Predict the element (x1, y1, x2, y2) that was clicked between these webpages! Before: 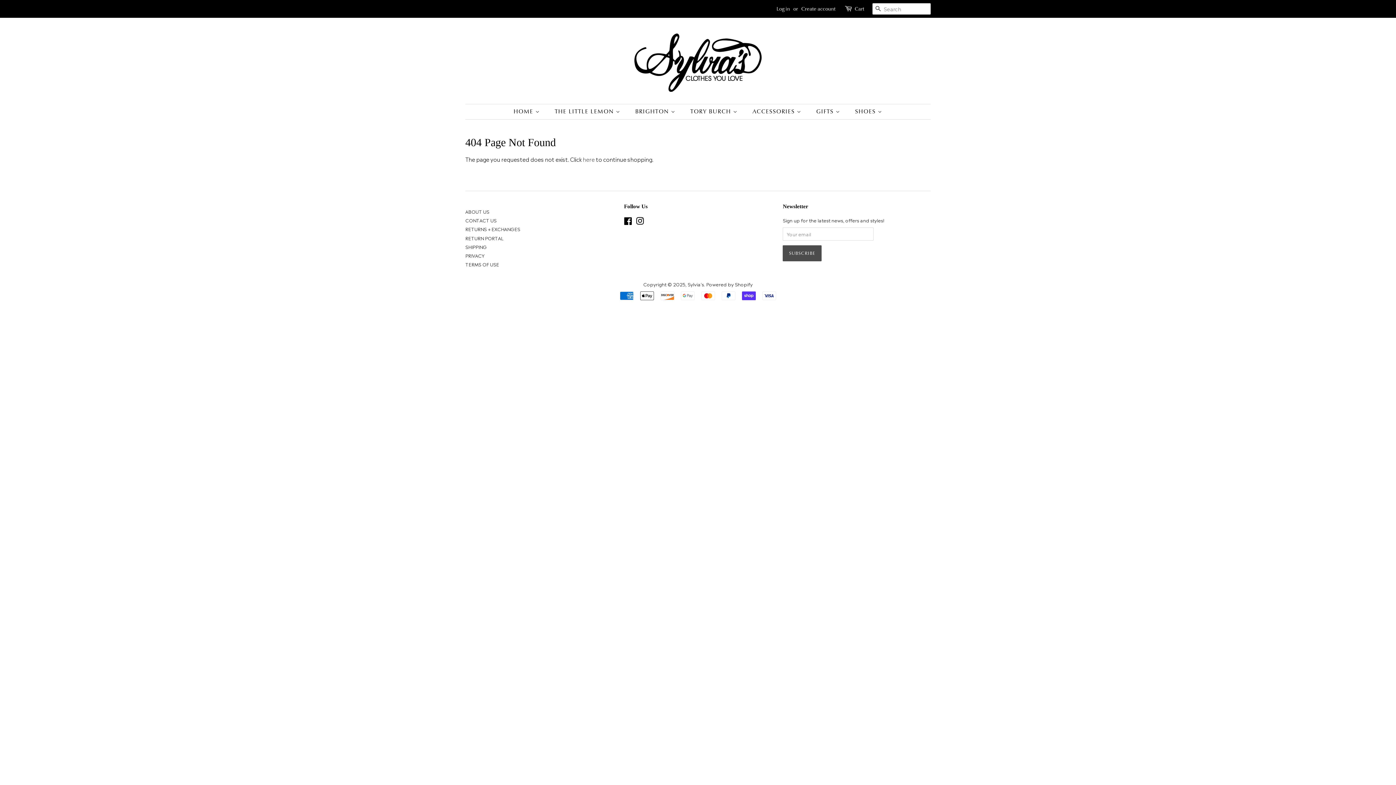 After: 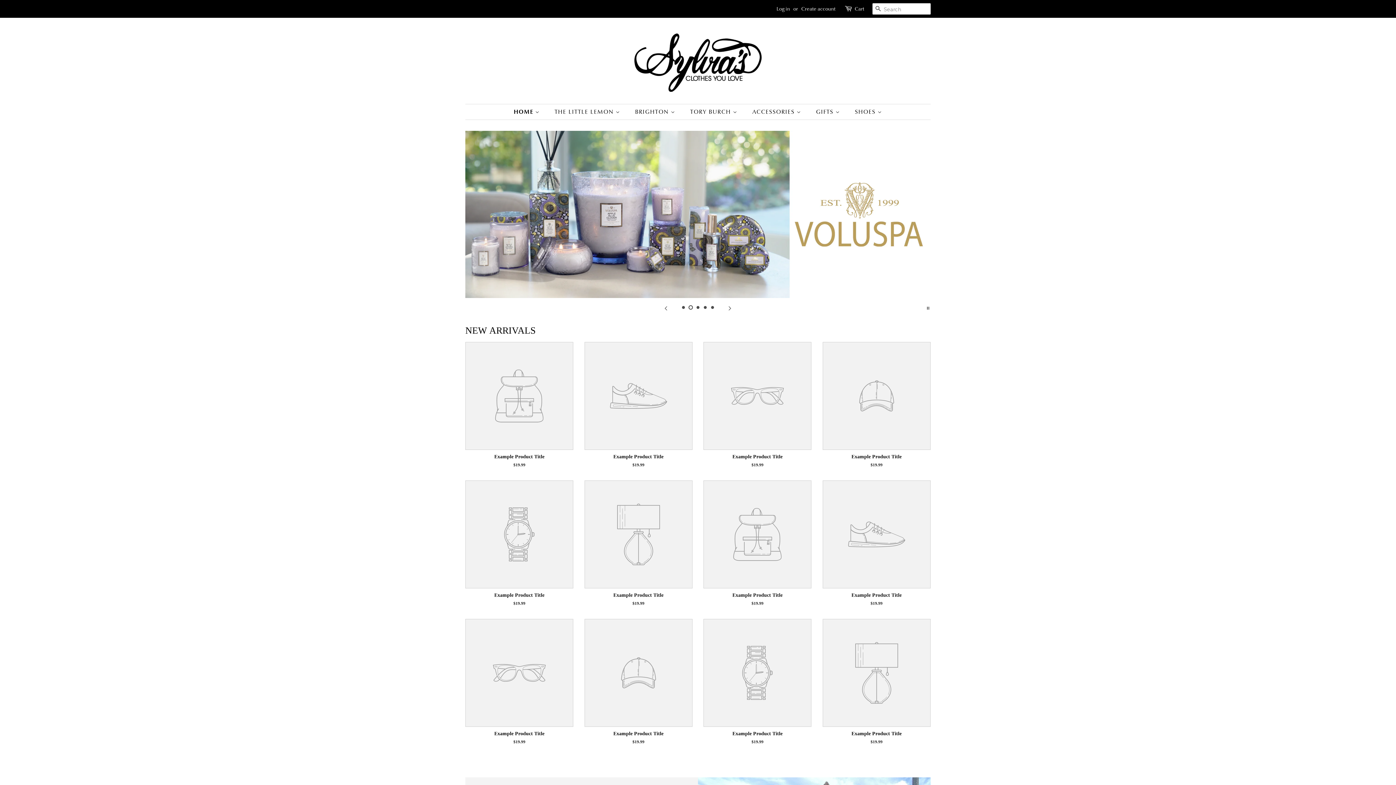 Action: bbox: (513, 104, 547, 119) label: HOME 